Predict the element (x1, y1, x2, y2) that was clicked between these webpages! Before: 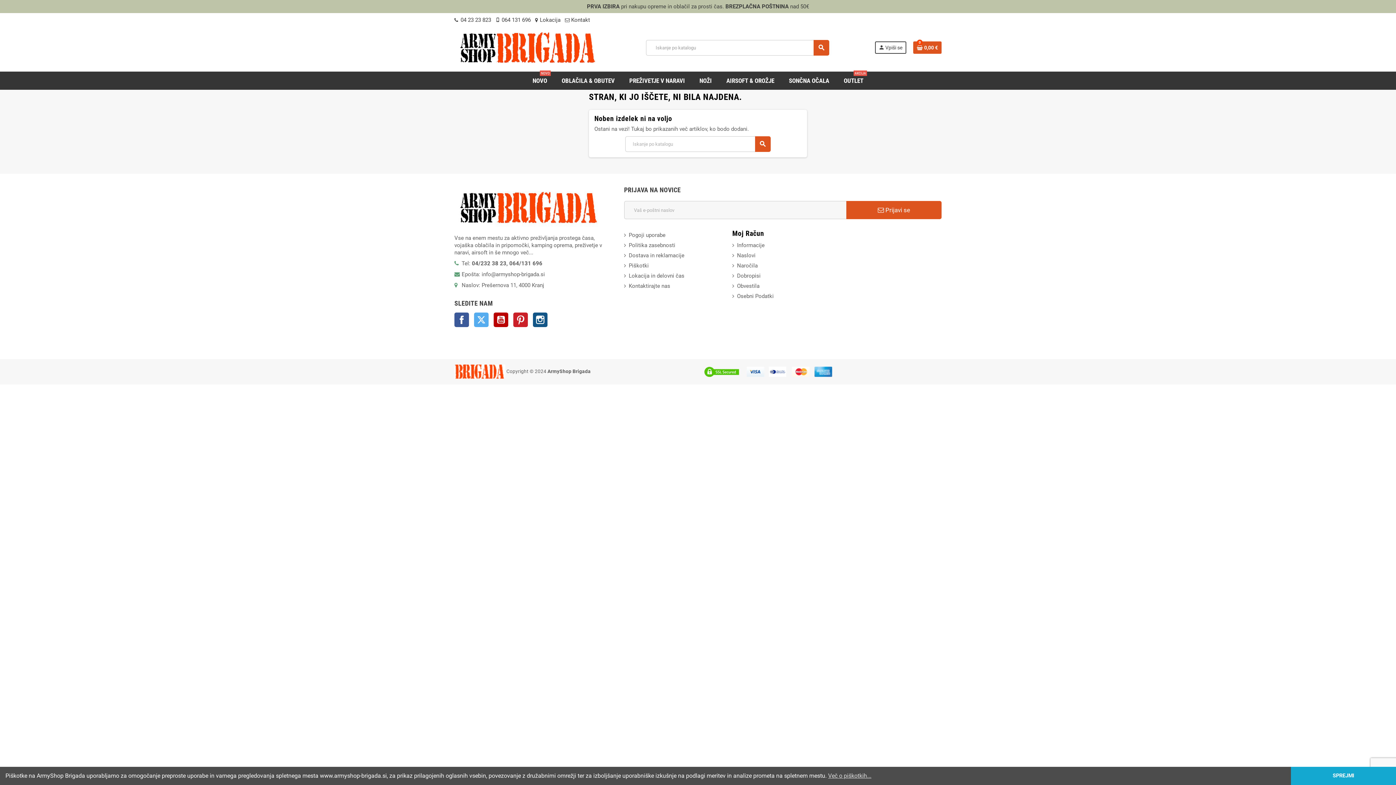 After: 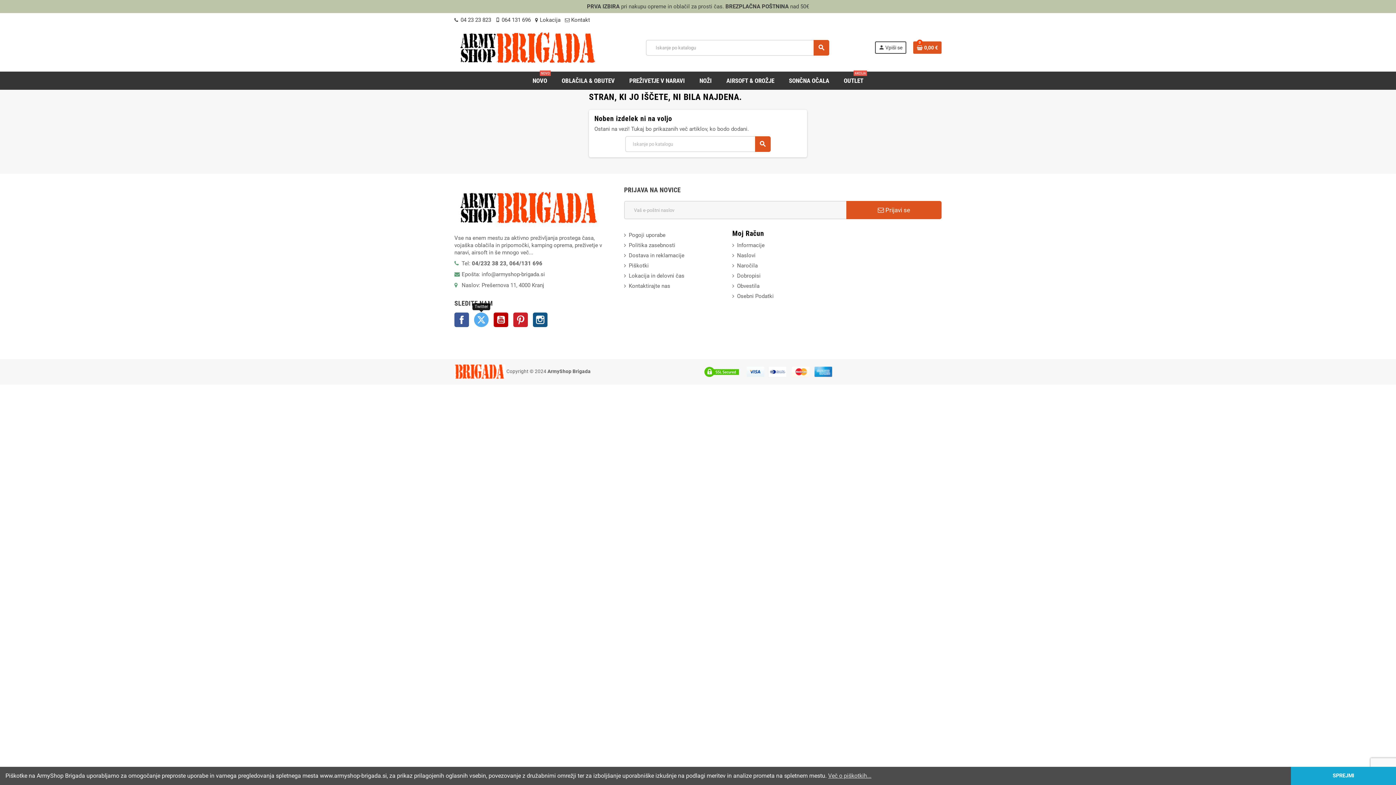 Action: bbox: (474, 312, 488, 327) label: Twitter